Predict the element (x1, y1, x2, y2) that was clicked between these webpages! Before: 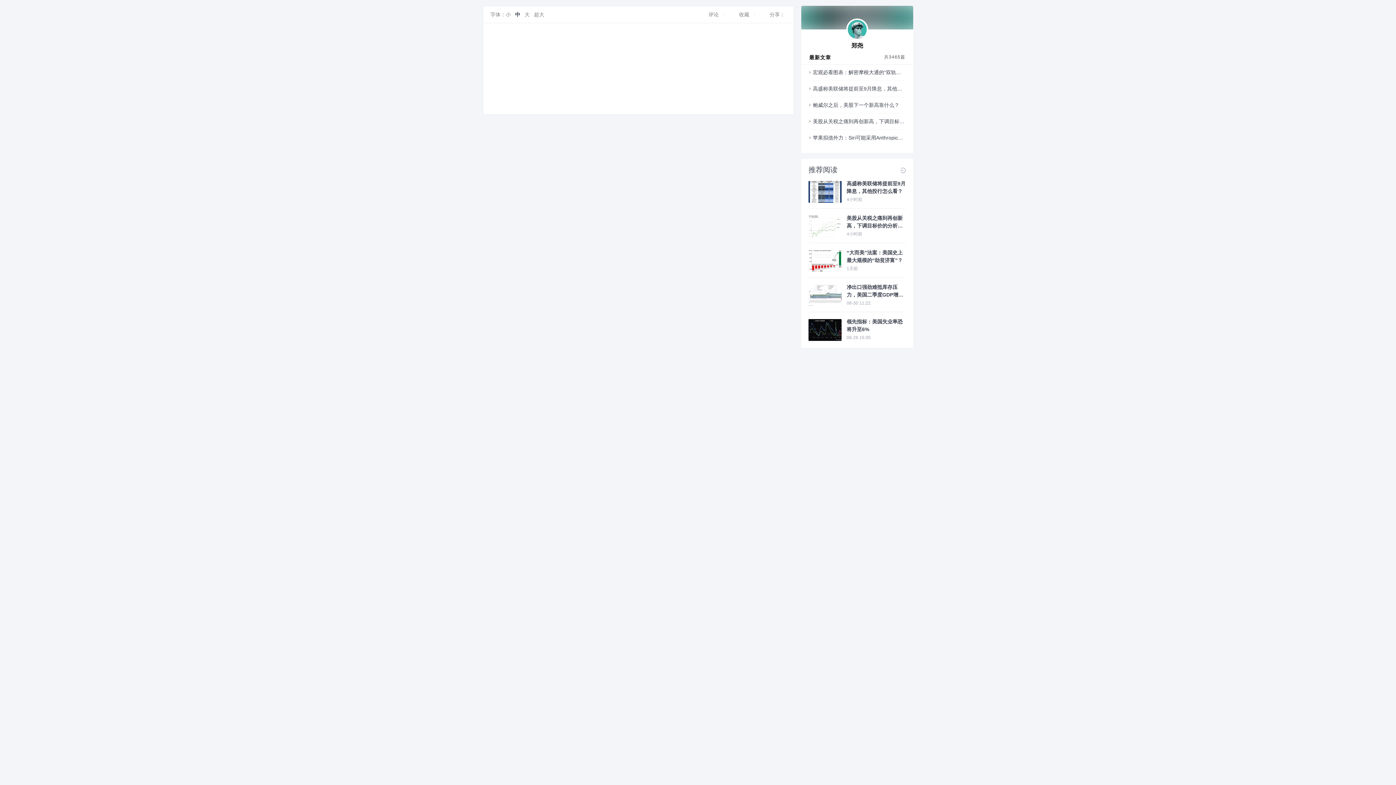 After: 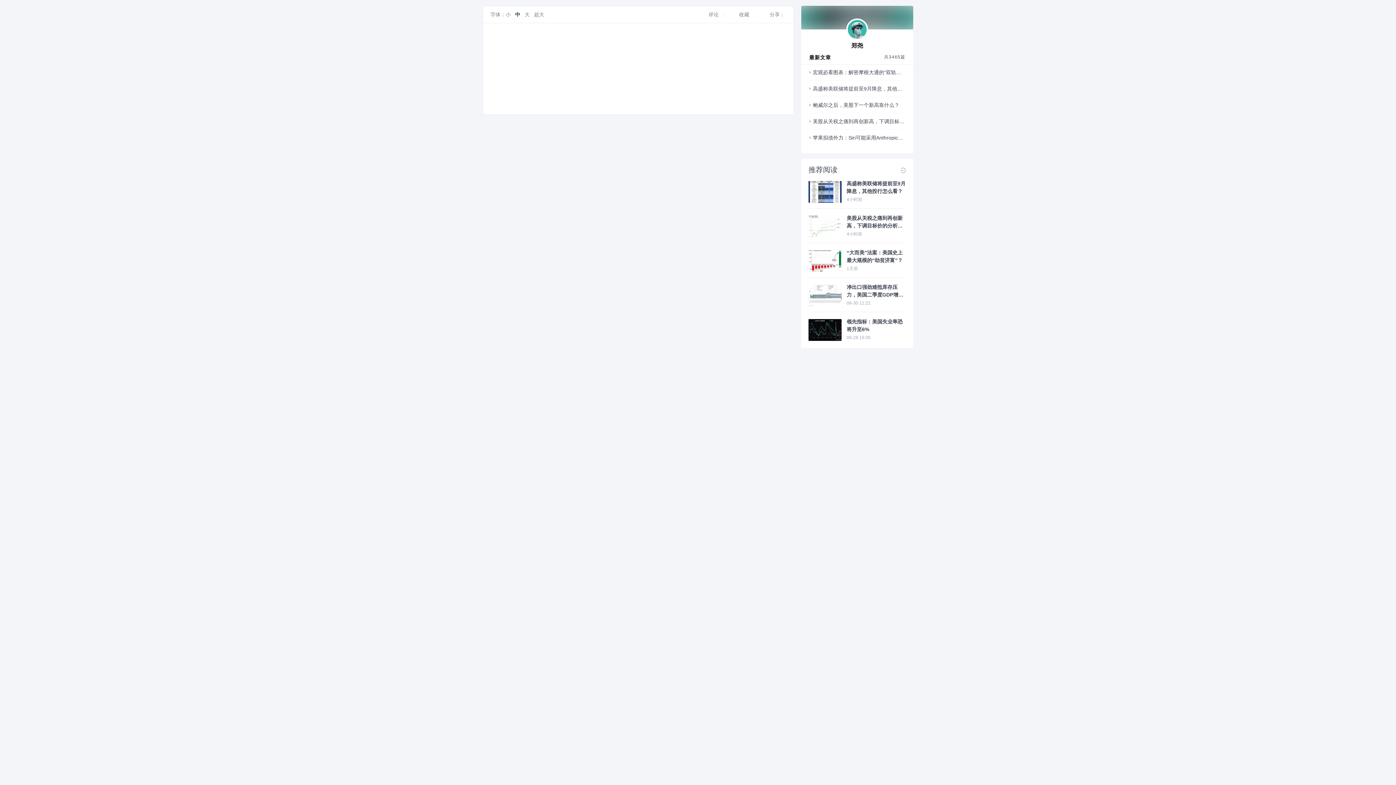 Action: label: 高盛称美联储将提前至9月降息，其他投行怎么看？

4小时前 bbox: (846, 180, 906, 202)